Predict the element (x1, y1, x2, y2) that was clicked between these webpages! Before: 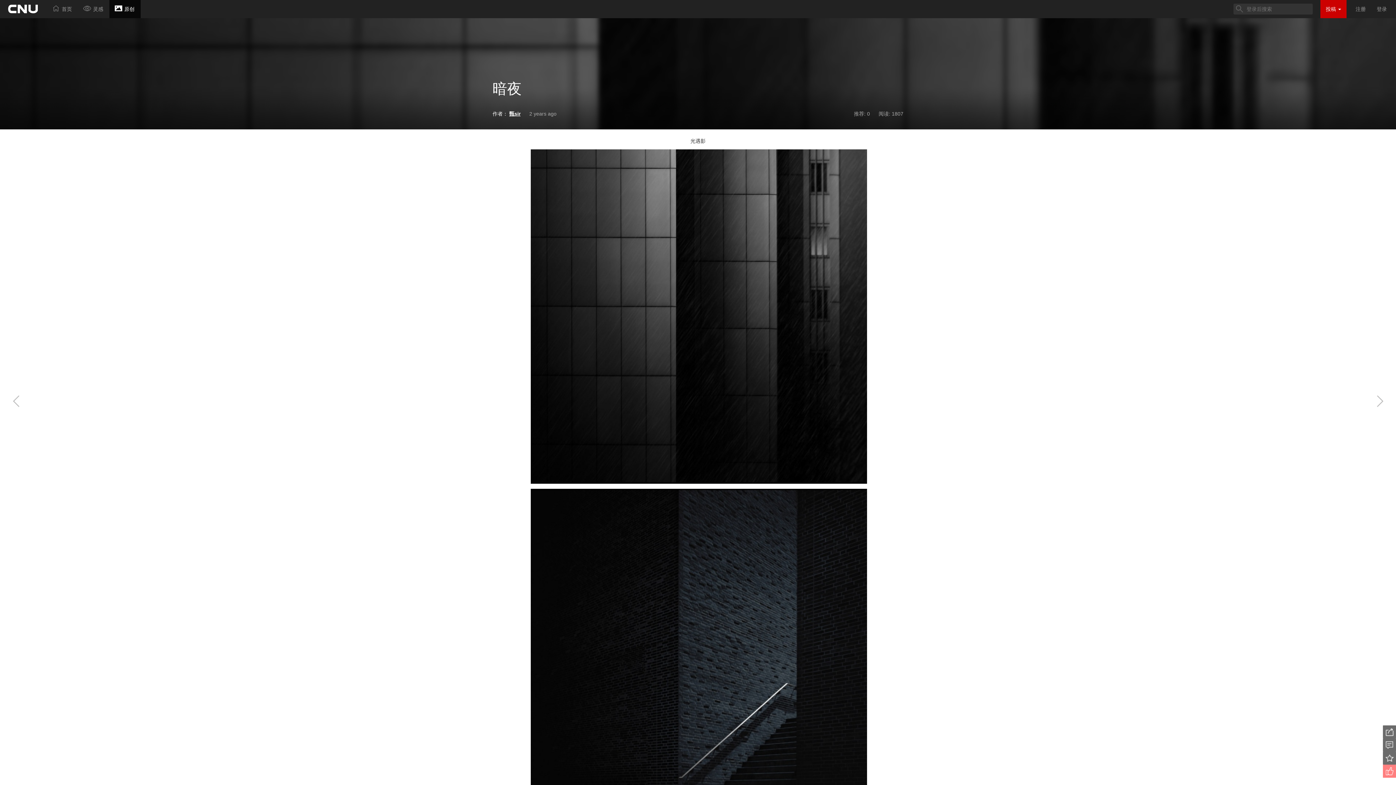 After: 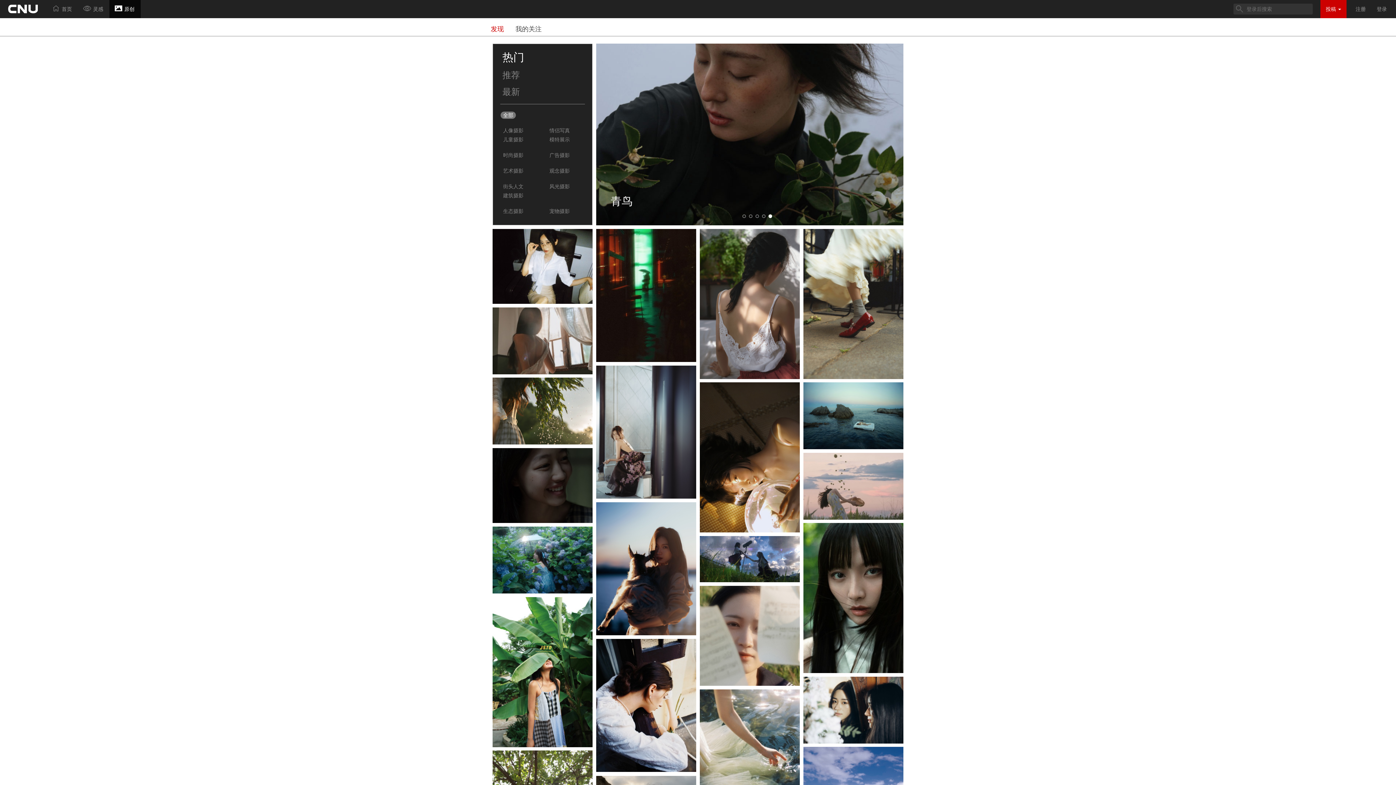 Action: label: 原创 bbox: (109, 0, 140, 18)